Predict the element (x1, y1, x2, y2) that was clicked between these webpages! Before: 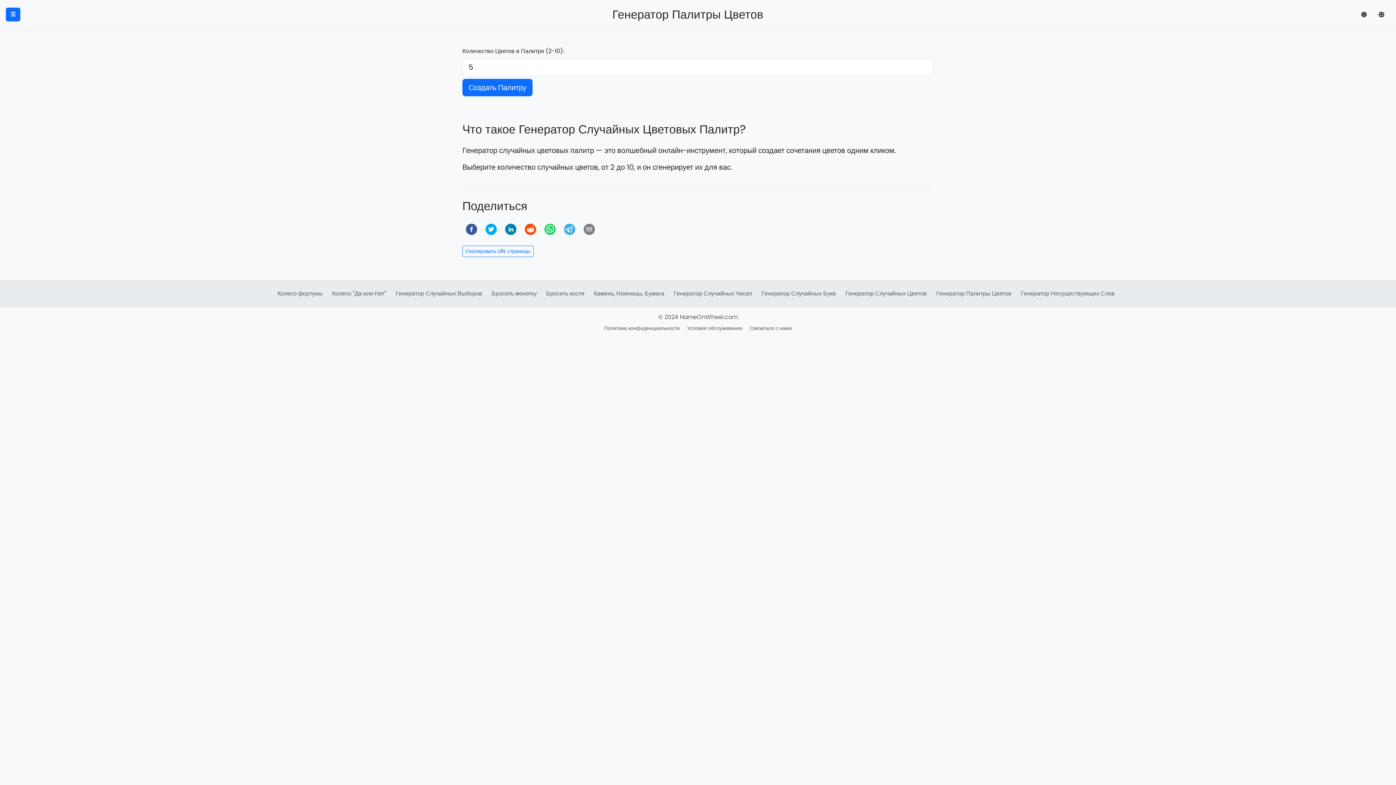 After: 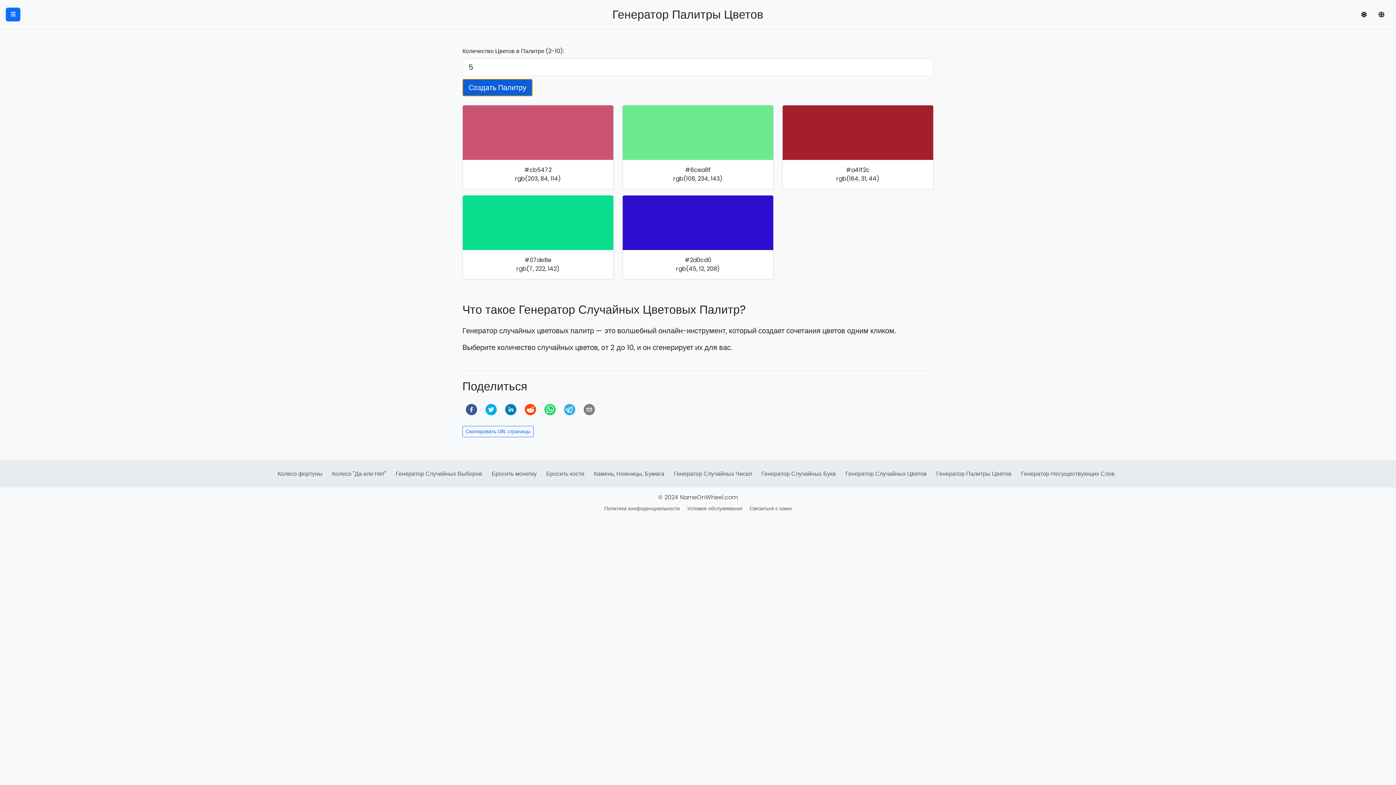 Action: label: Создать Палитру bbox: (462, 78, 532, 96)